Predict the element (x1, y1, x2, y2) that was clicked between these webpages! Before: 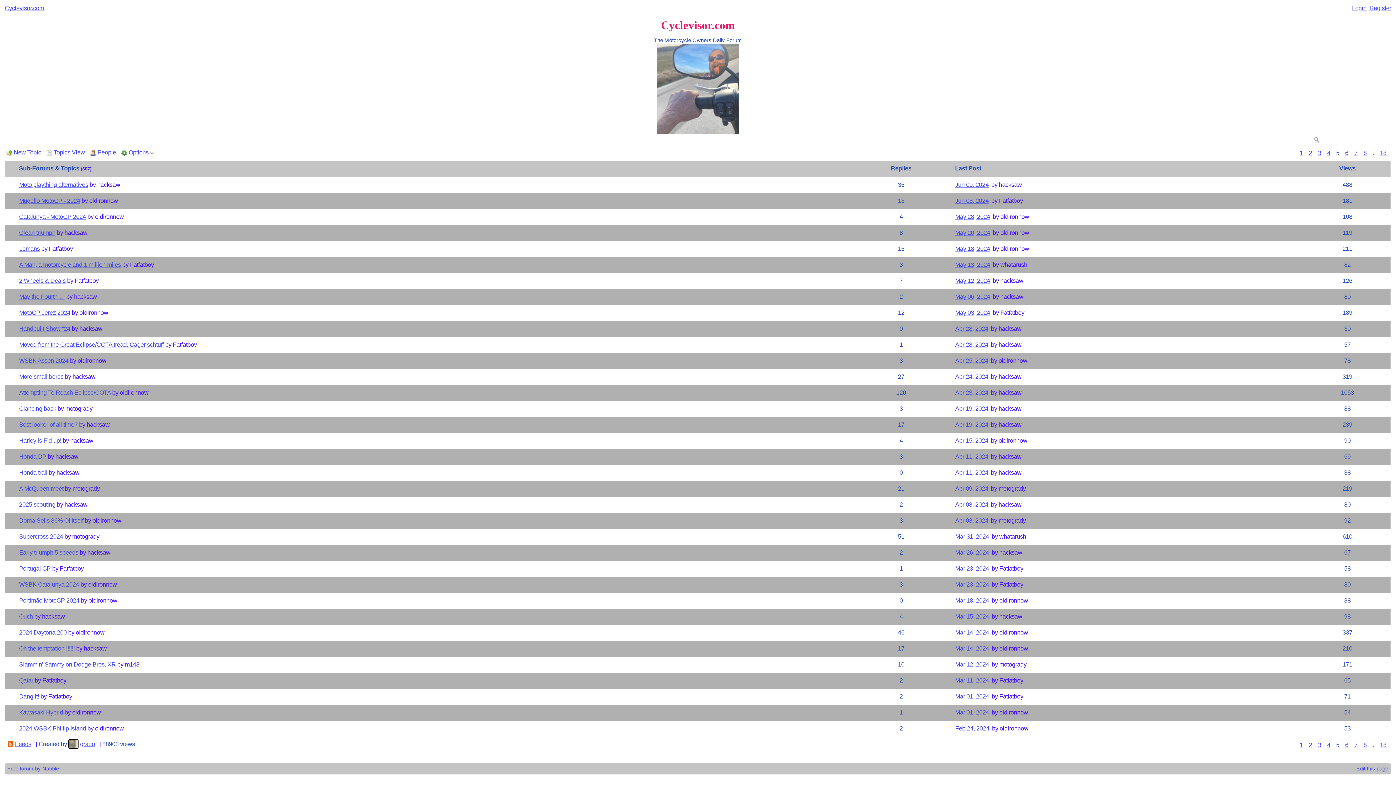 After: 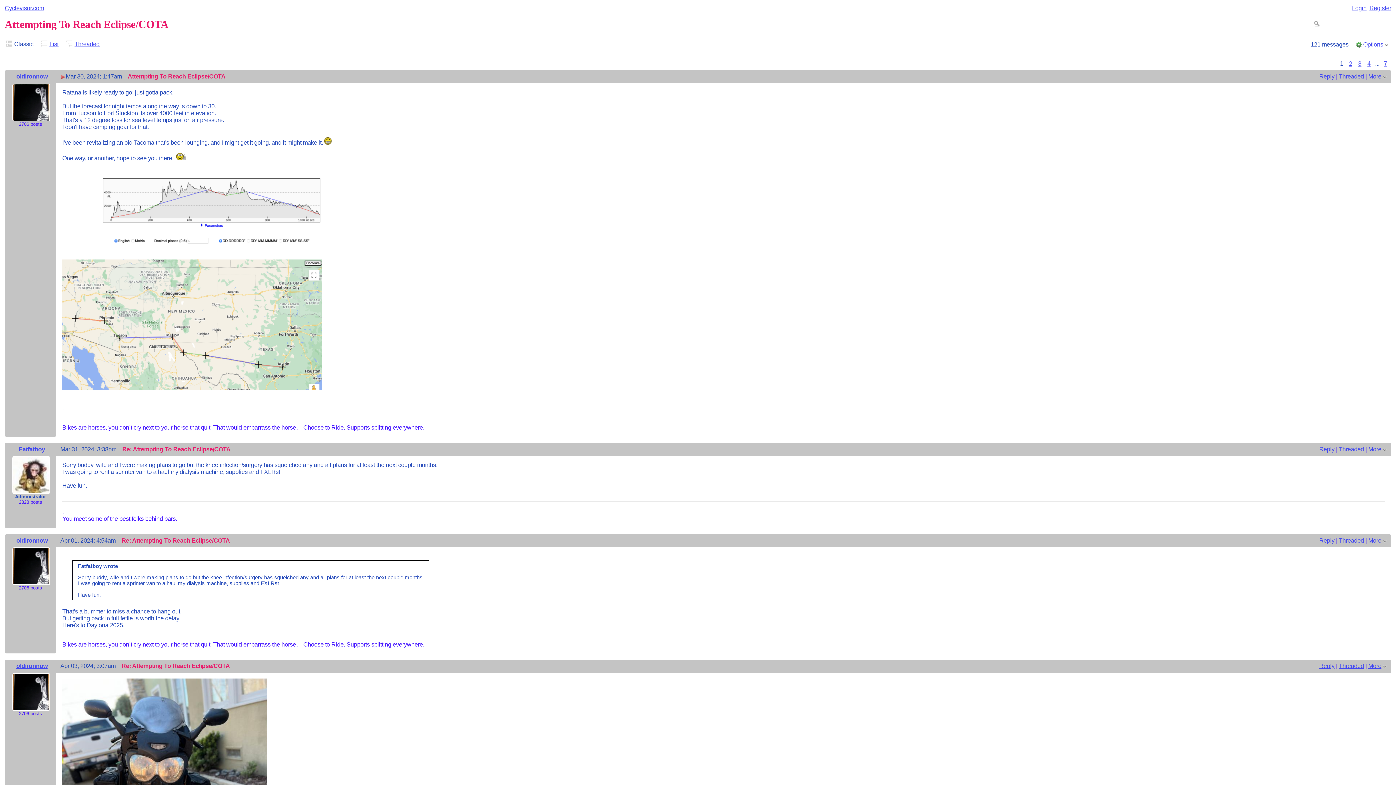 Action: label: Attempting To Reach Eclipse/COTA bbox: (19, 389, 110, 395)